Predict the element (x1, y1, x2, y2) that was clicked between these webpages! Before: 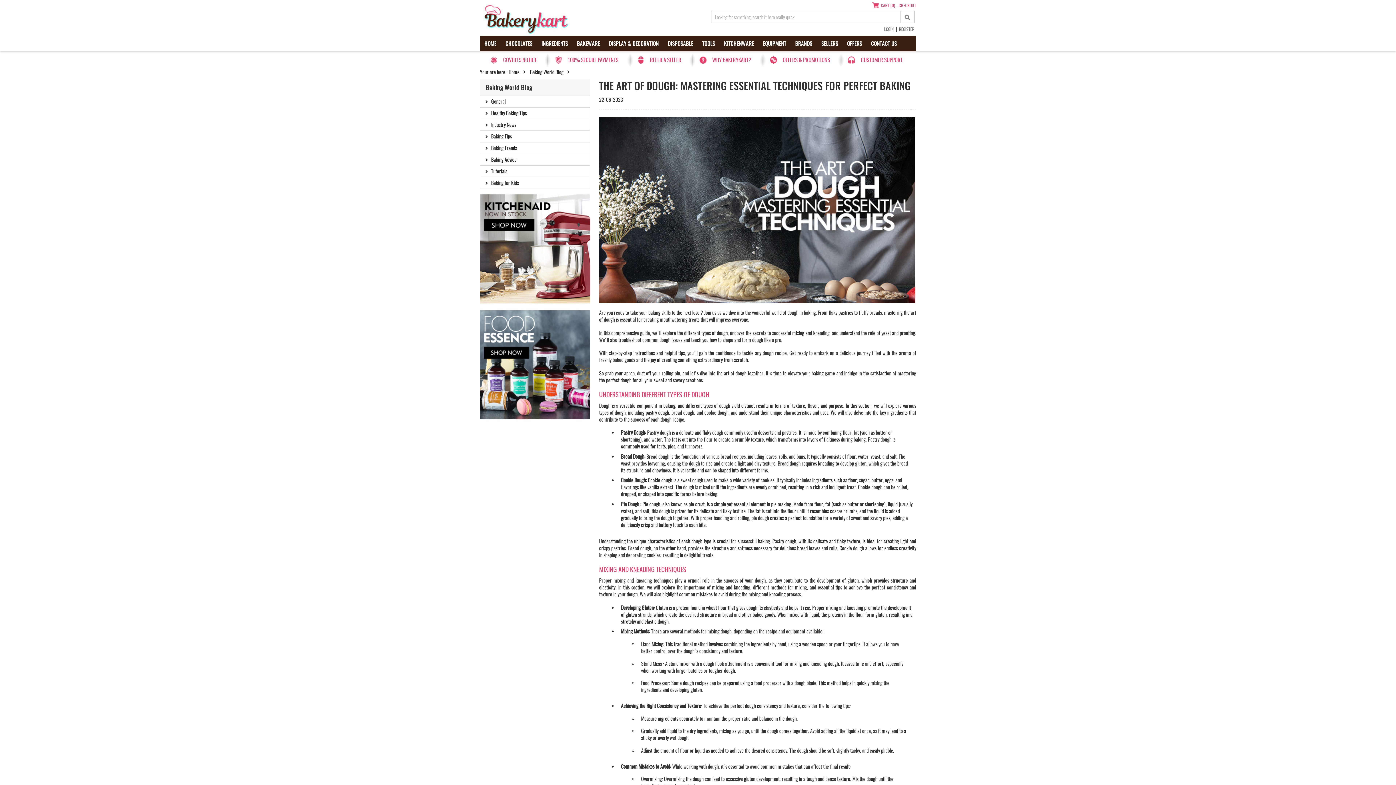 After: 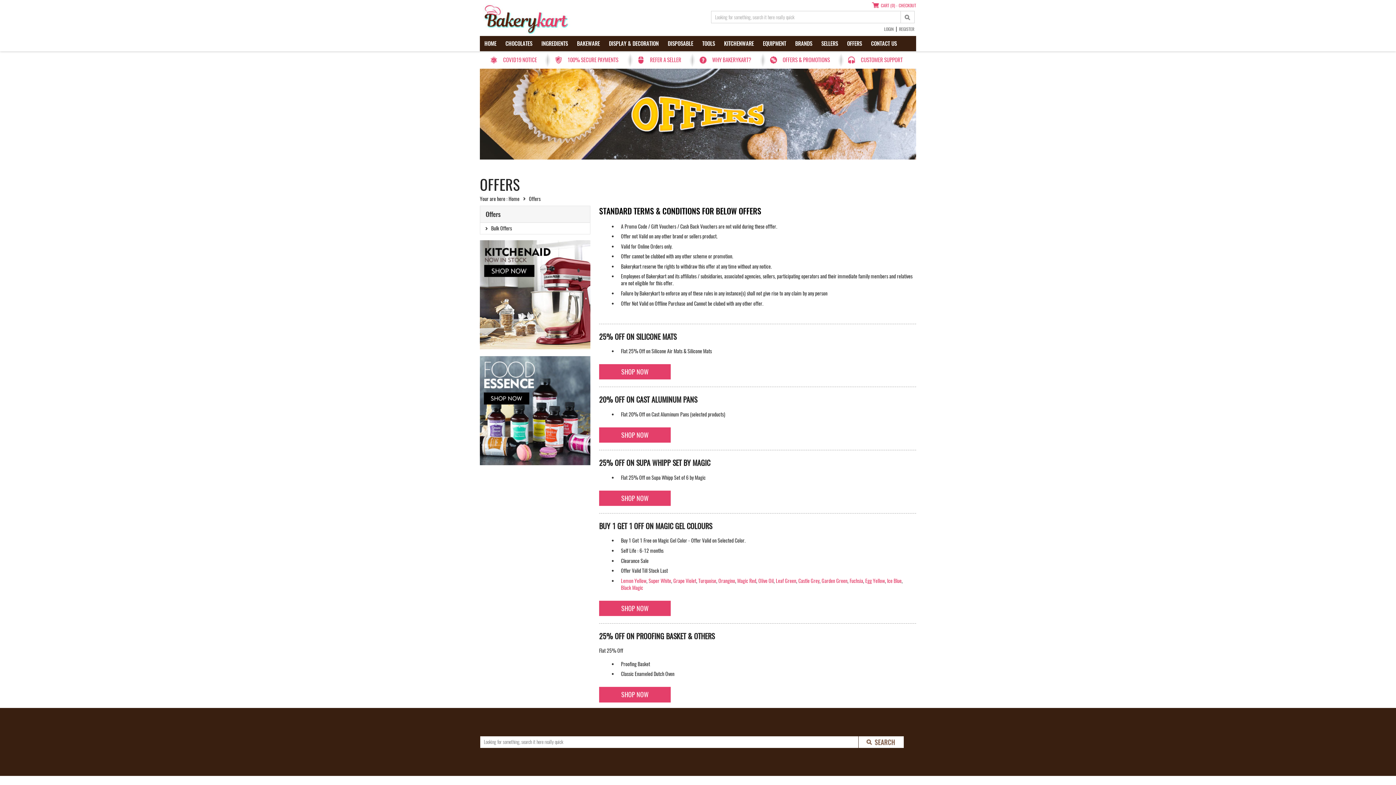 Action: label: OFFERS bbox: (842, 36, 866, 51)